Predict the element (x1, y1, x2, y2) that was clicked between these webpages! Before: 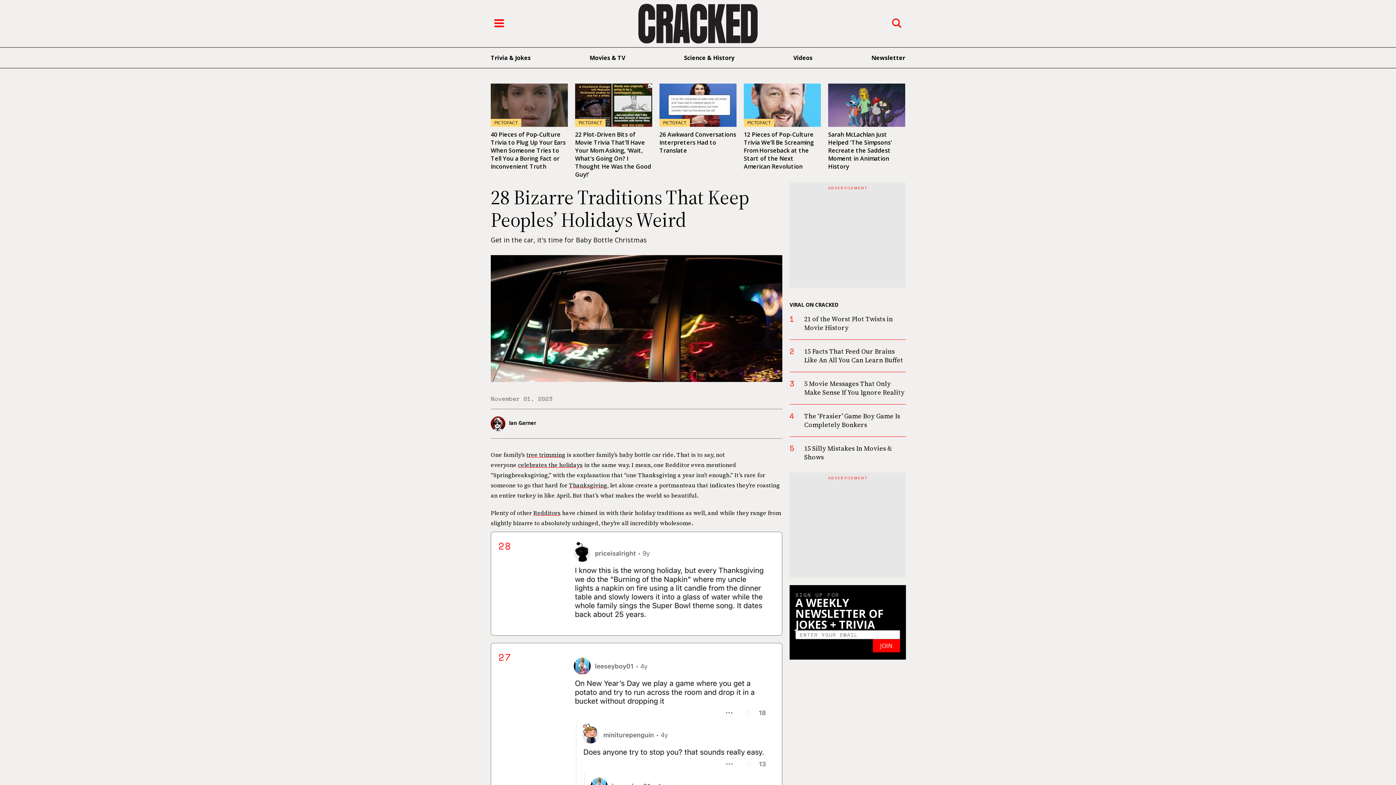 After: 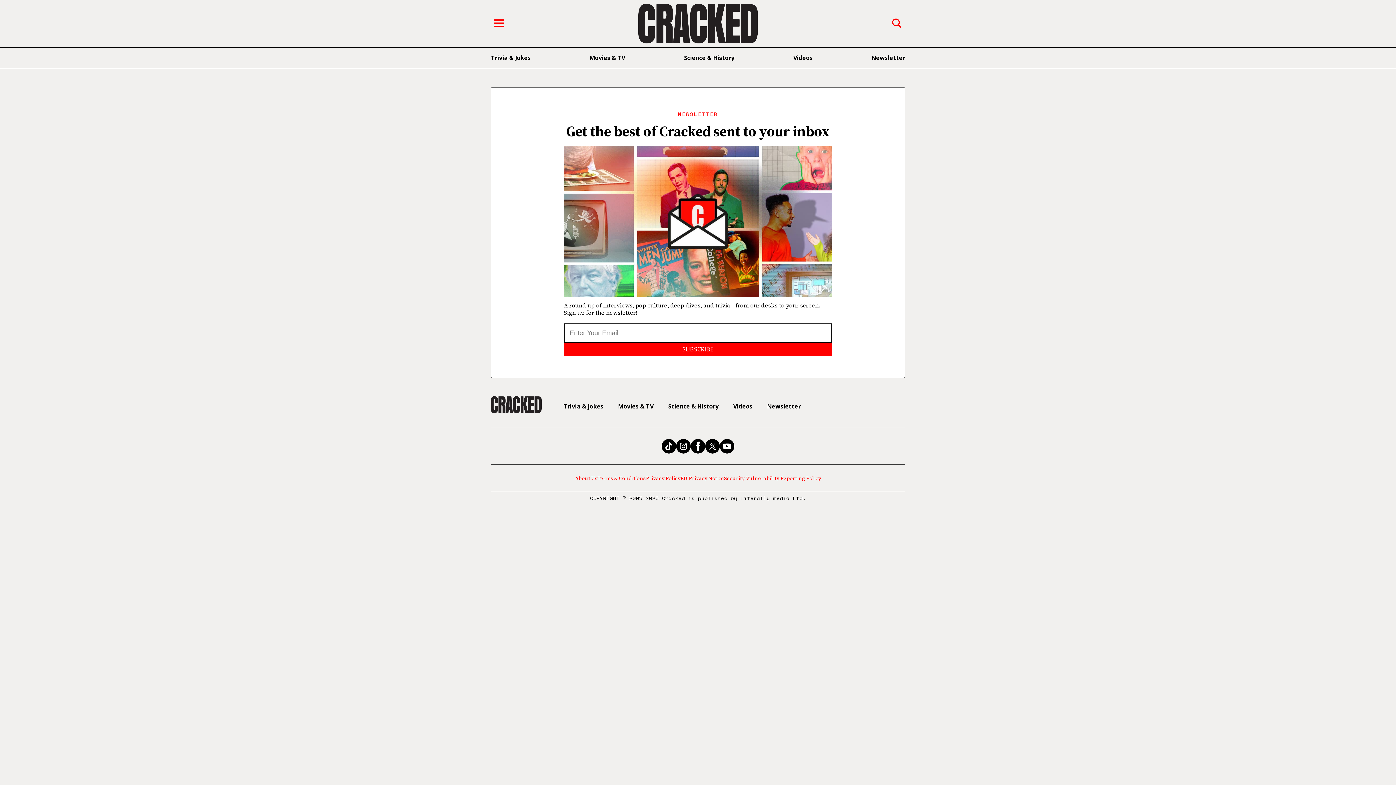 Action: bbox: (871, 53, 905, 61) label: Newsletter